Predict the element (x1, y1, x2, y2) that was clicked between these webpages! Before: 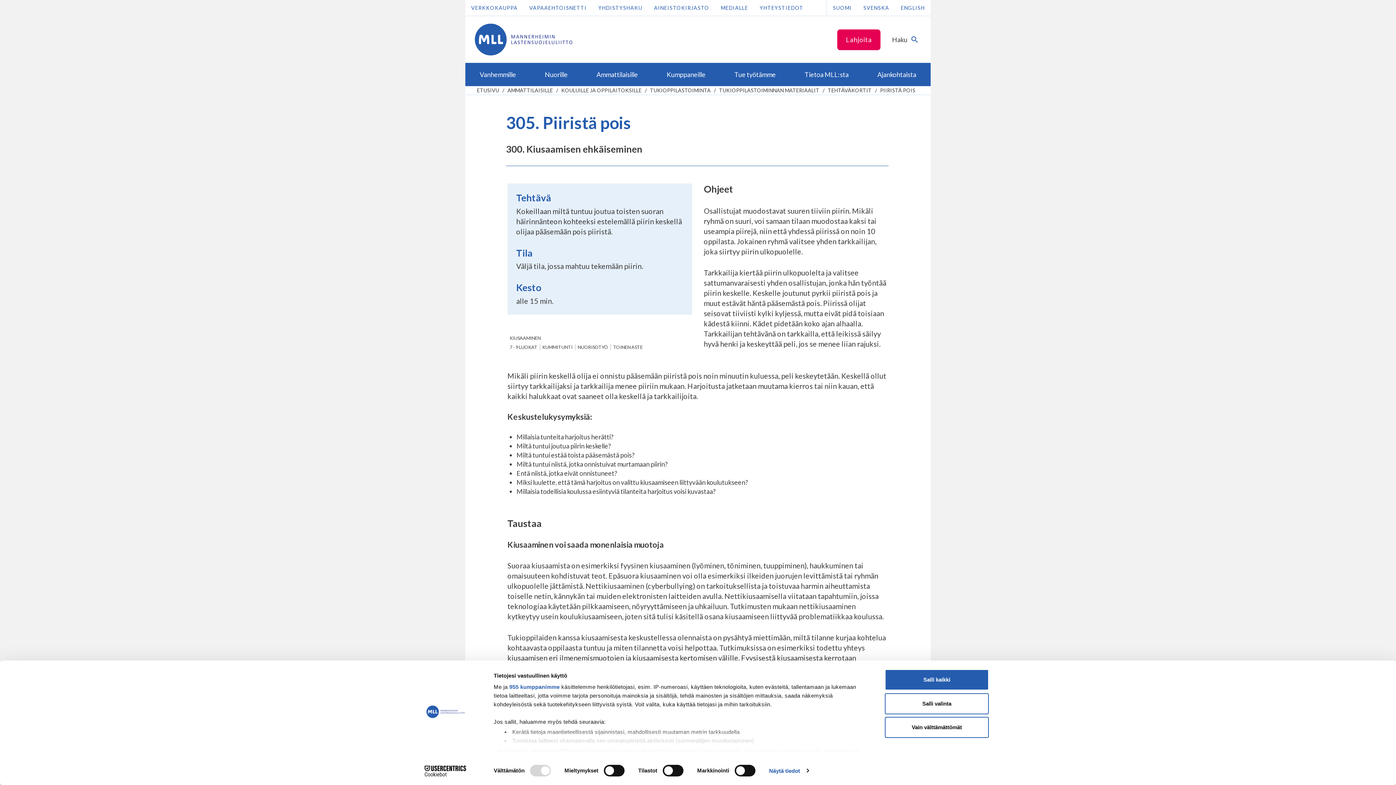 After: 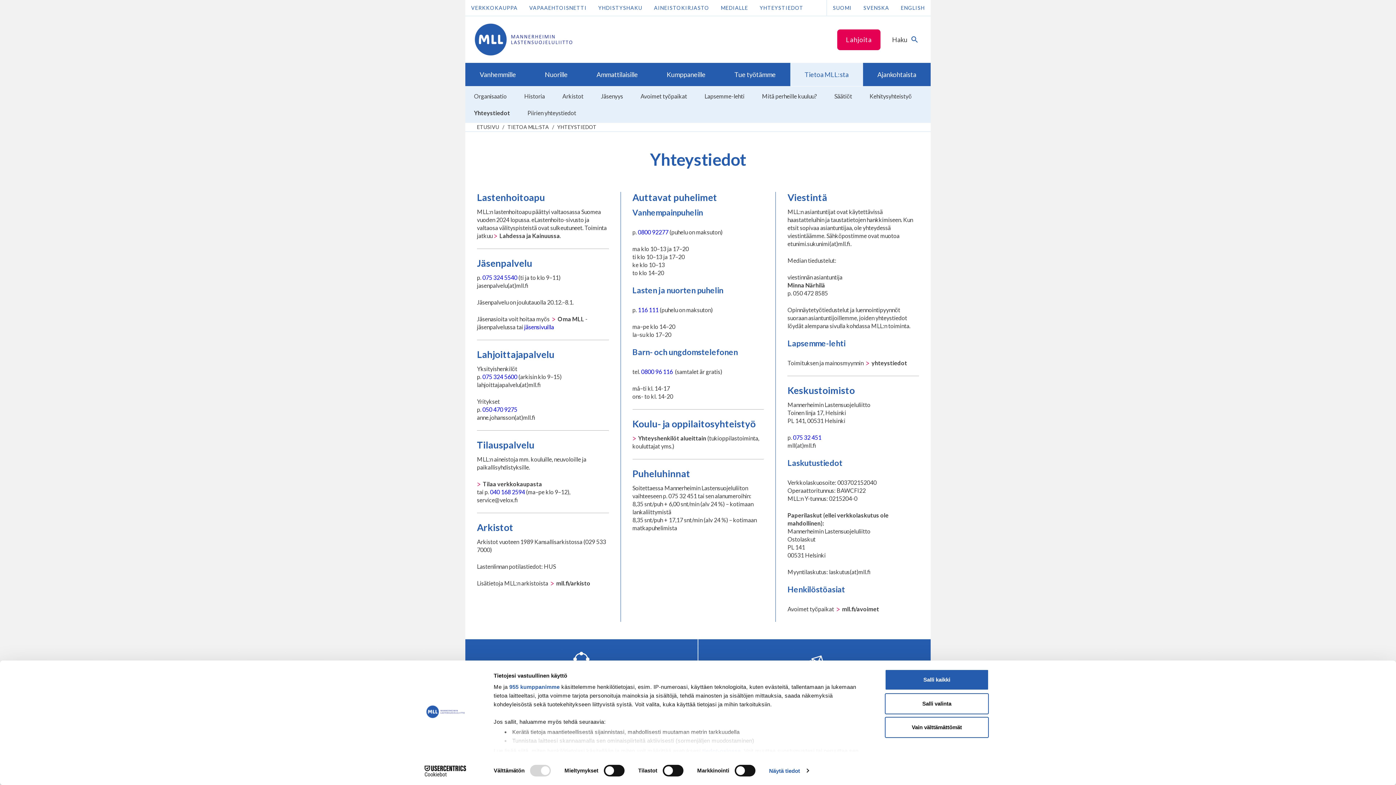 Action: bbox: (754, 0, 809, 15) label: YHTEYSTIEDOT